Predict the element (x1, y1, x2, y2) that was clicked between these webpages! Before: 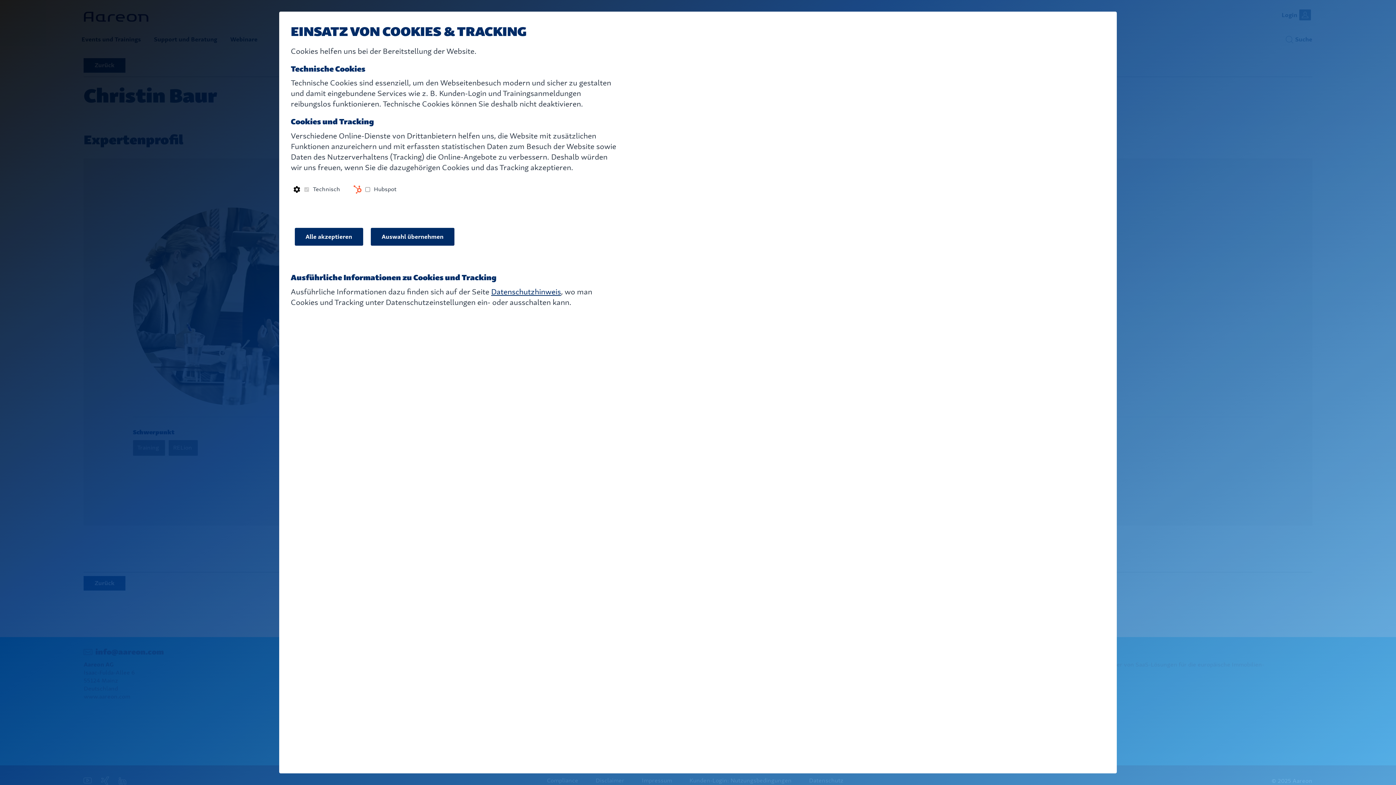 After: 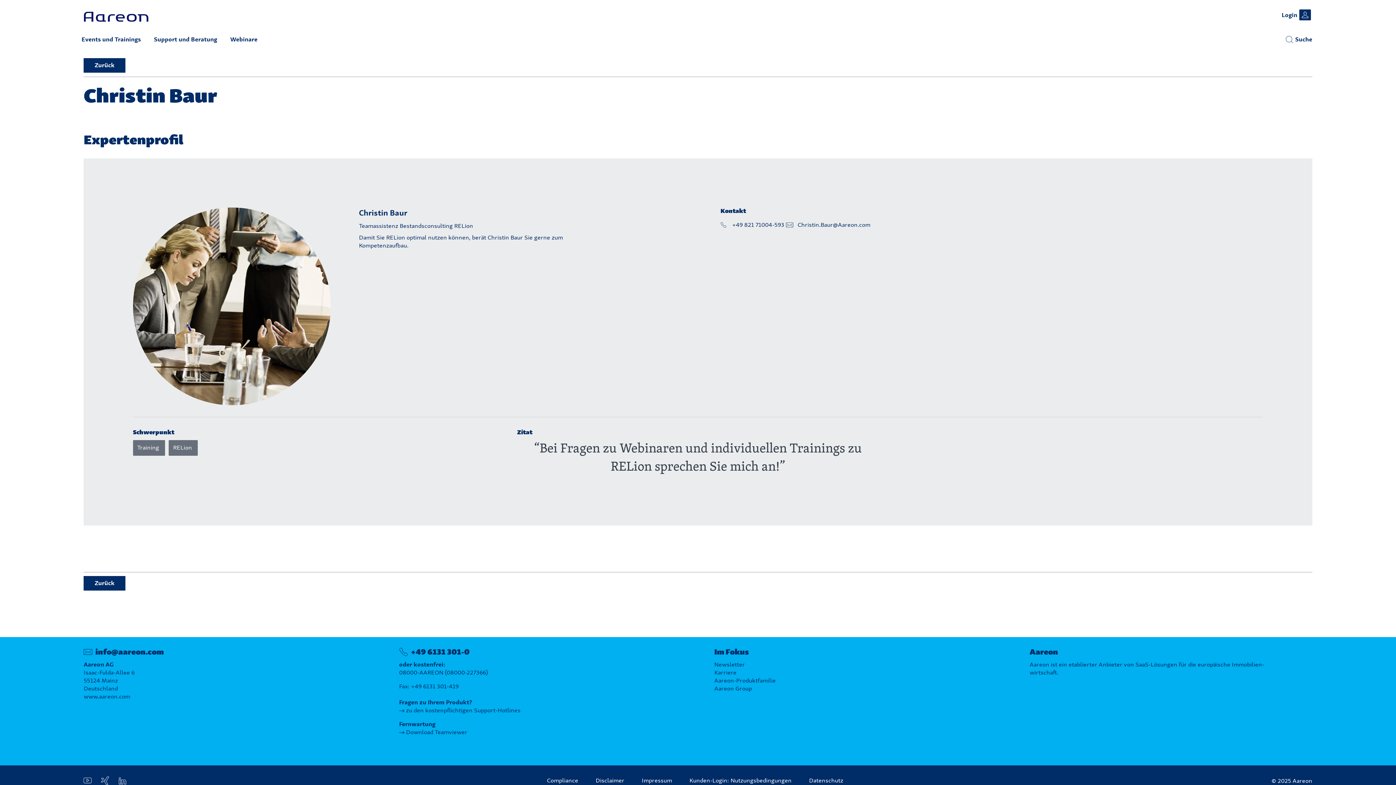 Action: label: Alle akzeptieren bbox: (294, 227, 363, 245)